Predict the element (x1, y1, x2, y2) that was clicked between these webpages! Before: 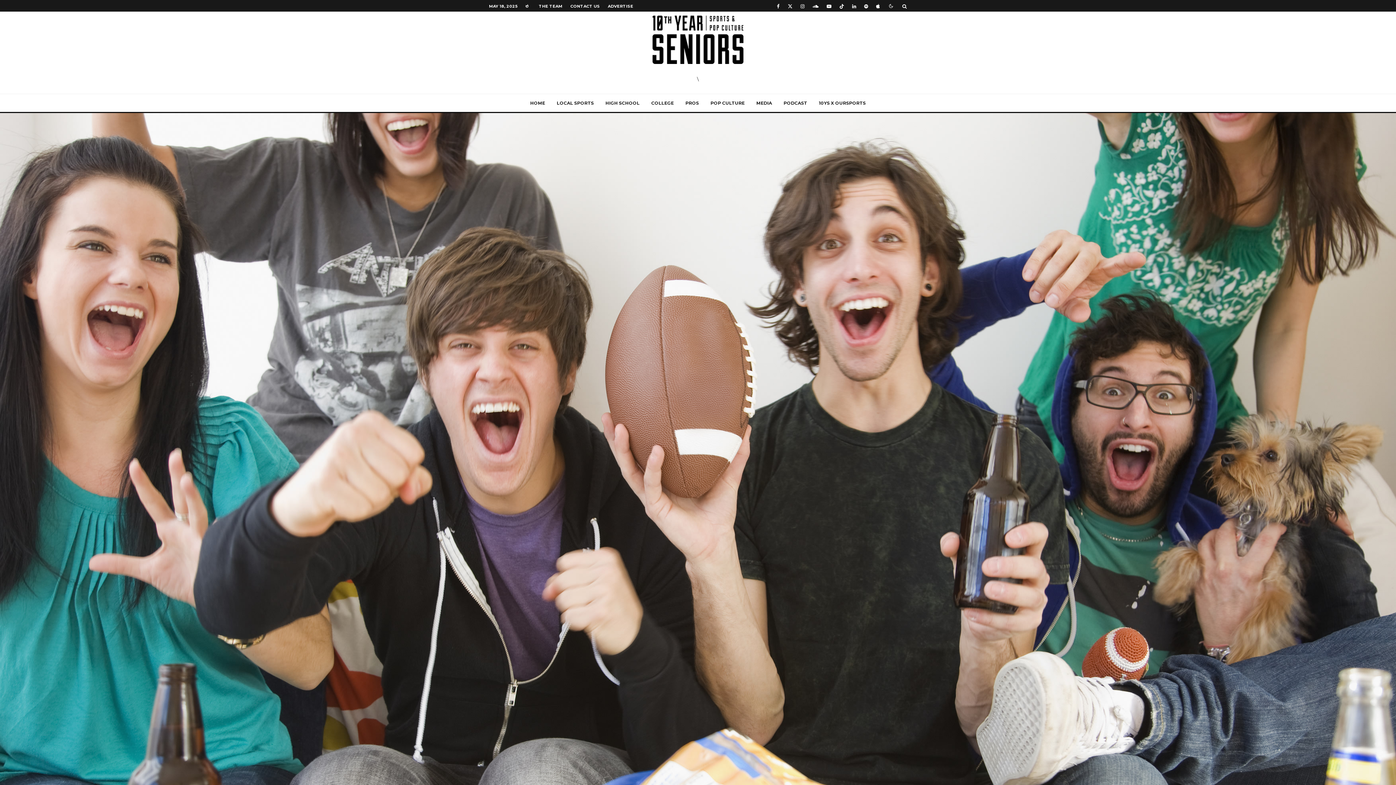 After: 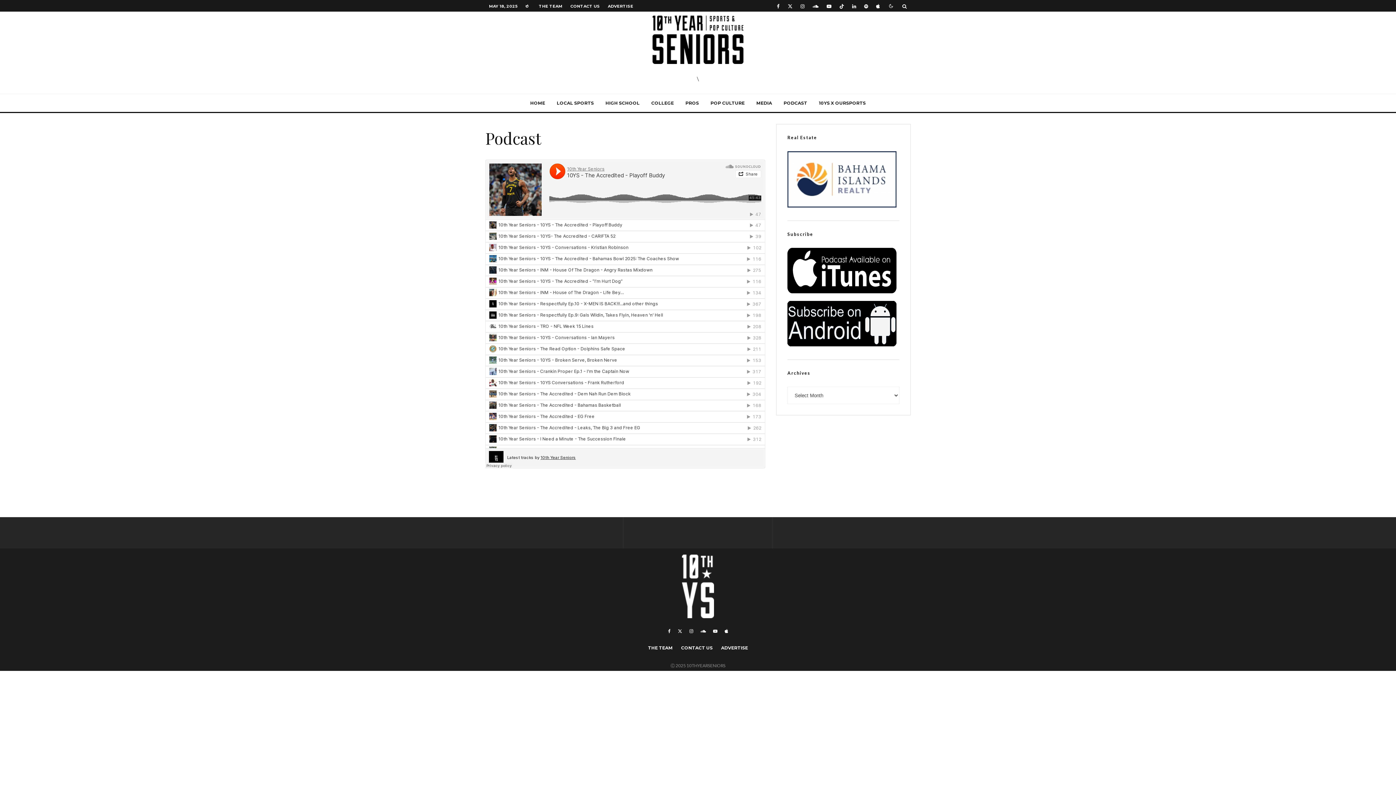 Action: label: PODCAST bbox: (778, 94, 813, 112)